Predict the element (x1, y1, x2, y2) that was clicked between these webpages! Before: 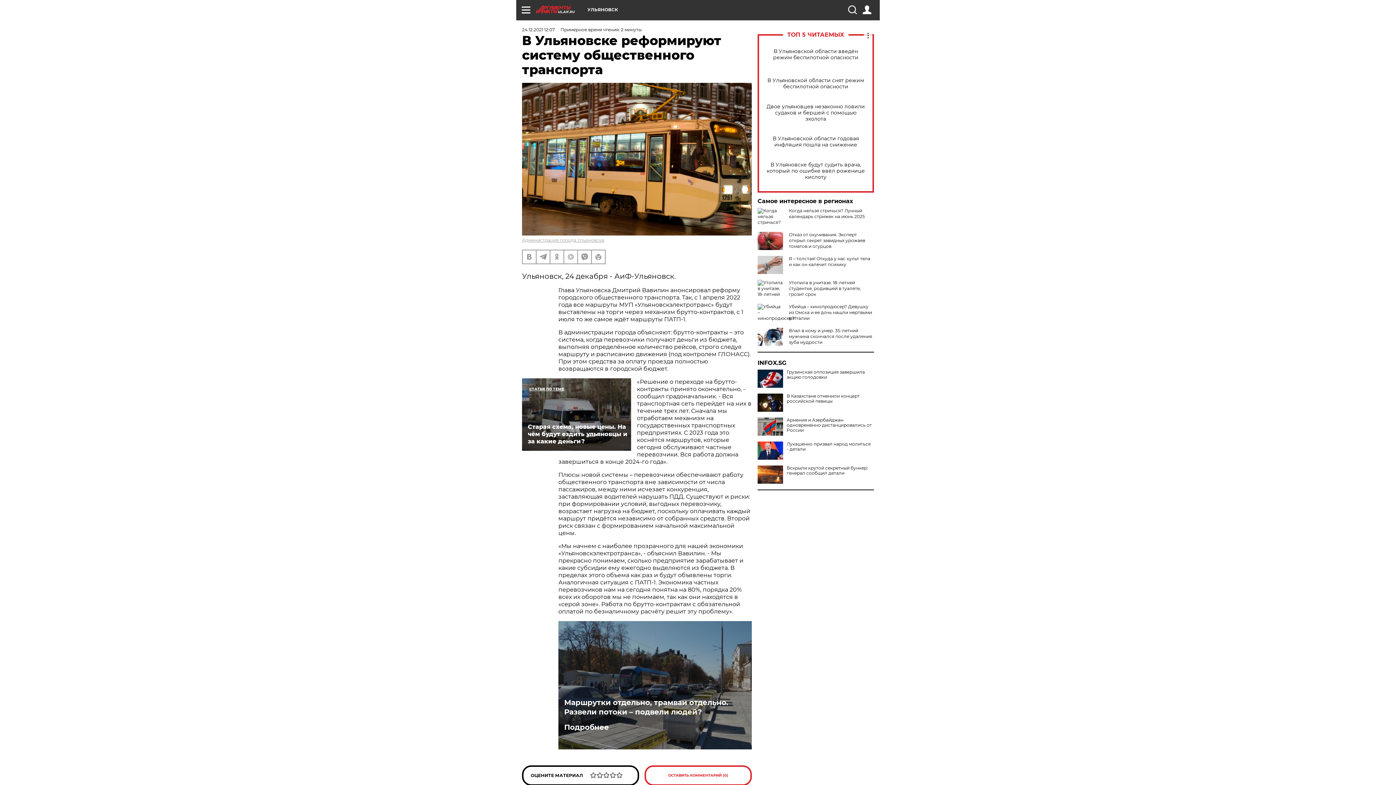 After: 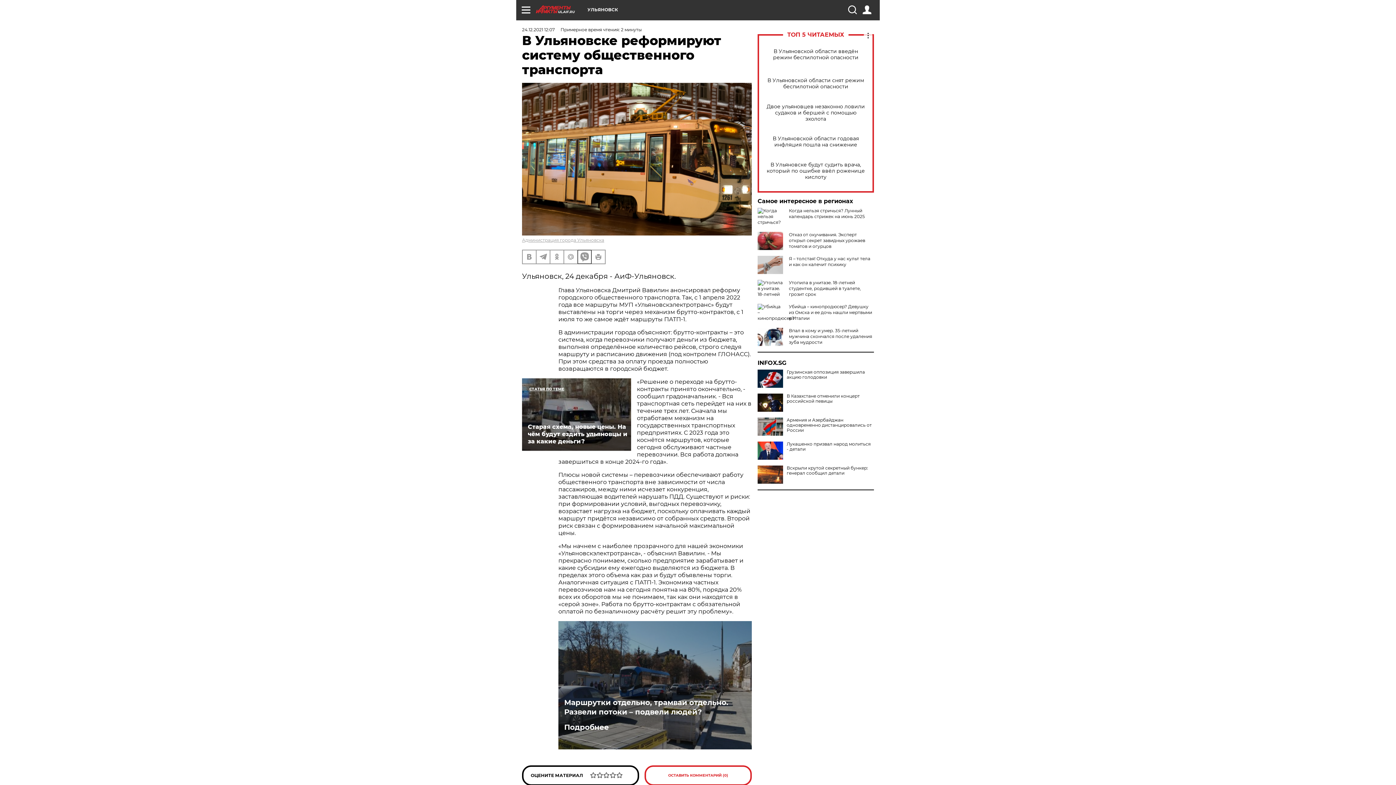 Action: bbox: (578, 250, 591, 263)